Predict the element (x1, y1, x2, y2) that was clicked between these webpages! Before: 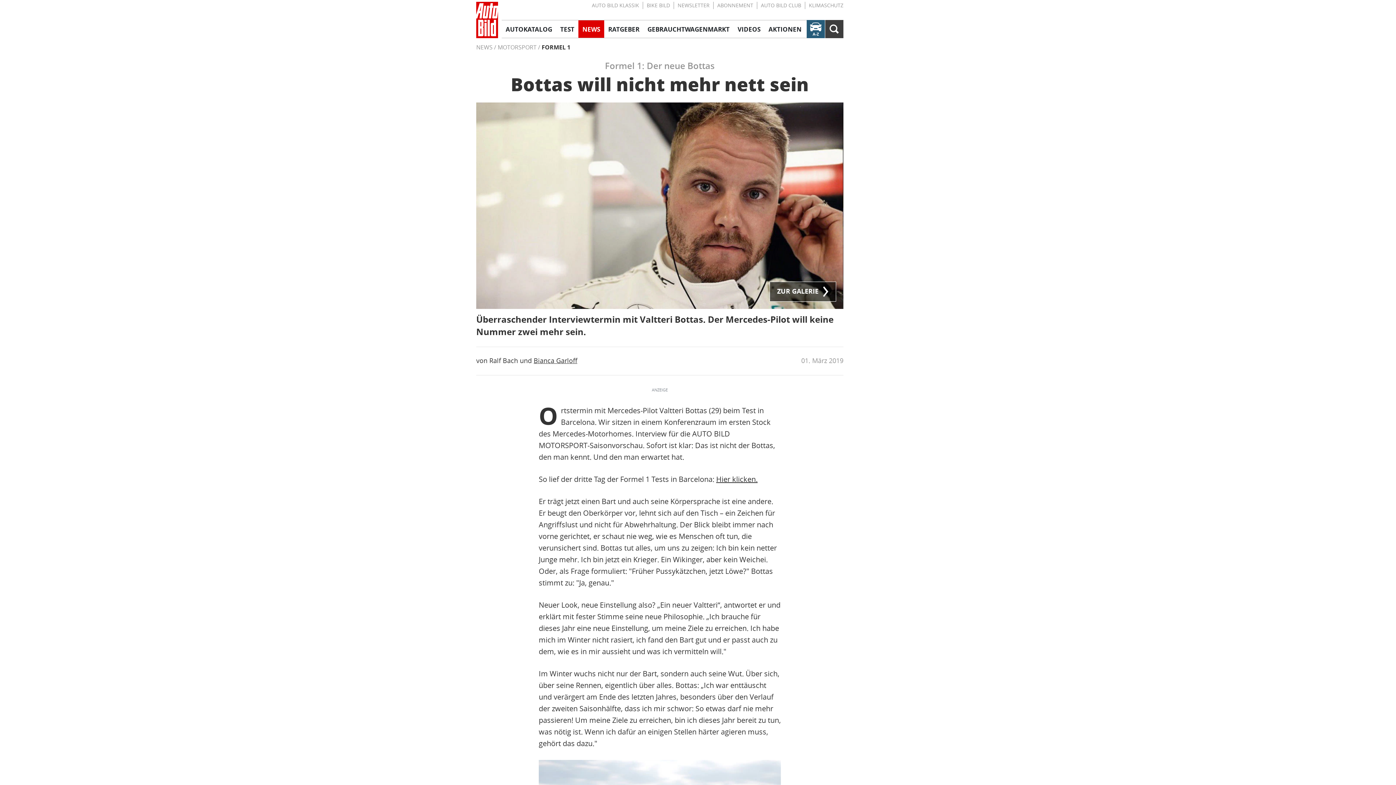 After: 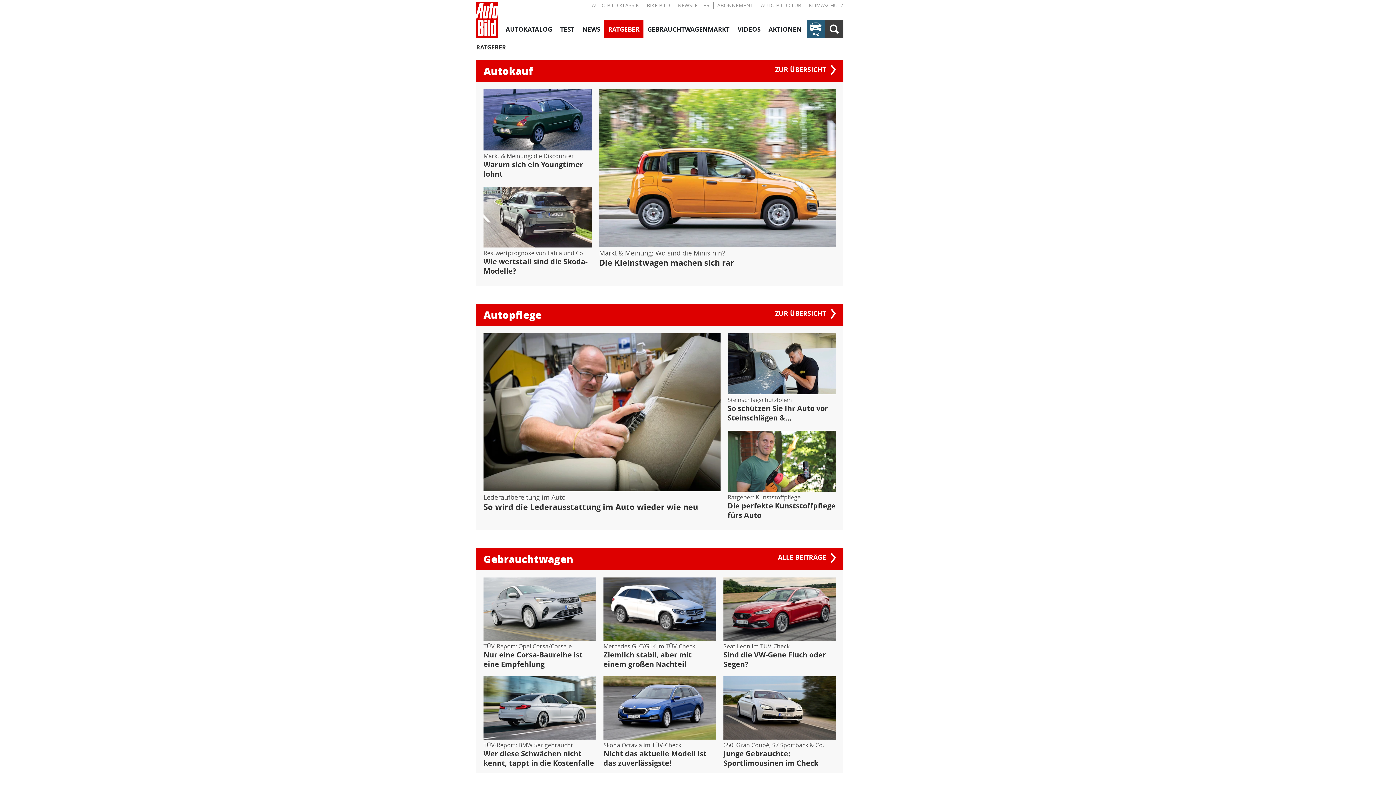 Action: bbox: (604, 20, 643, 37) label: RATGEBER